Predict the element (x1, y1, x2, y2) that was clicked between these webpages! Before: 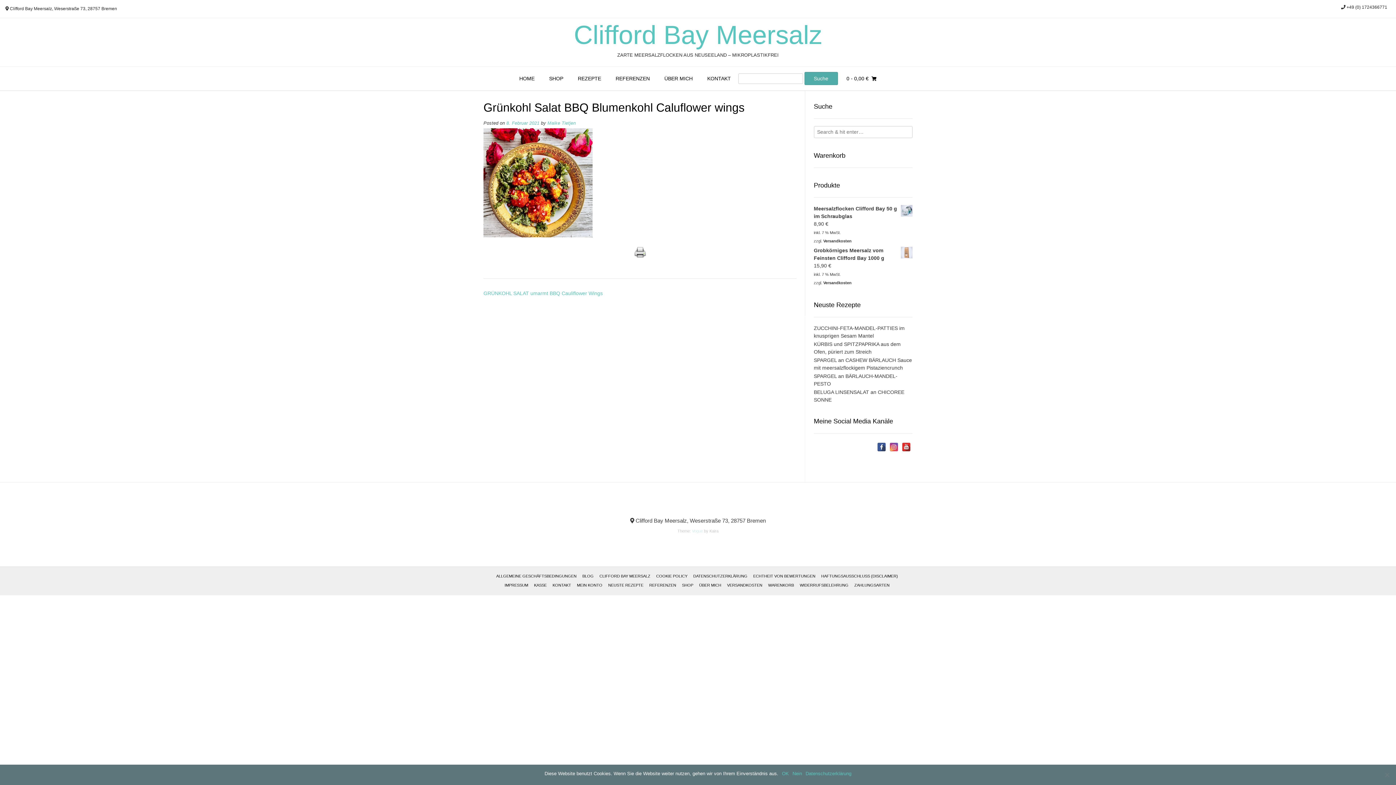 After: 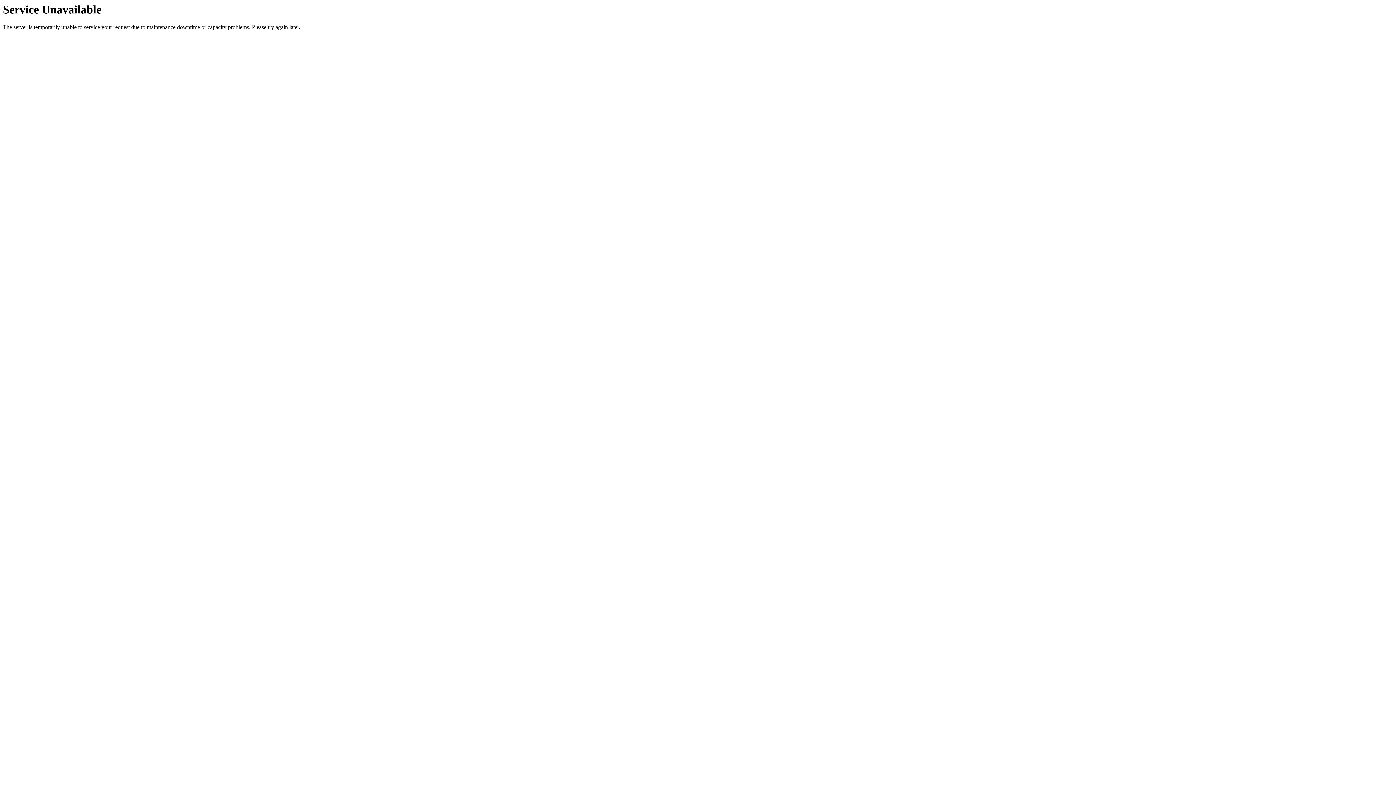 Action: bbox: (814, 205, 912, 220) label: Meersalzflocken Clifford Bay 50 g im Schraubglas